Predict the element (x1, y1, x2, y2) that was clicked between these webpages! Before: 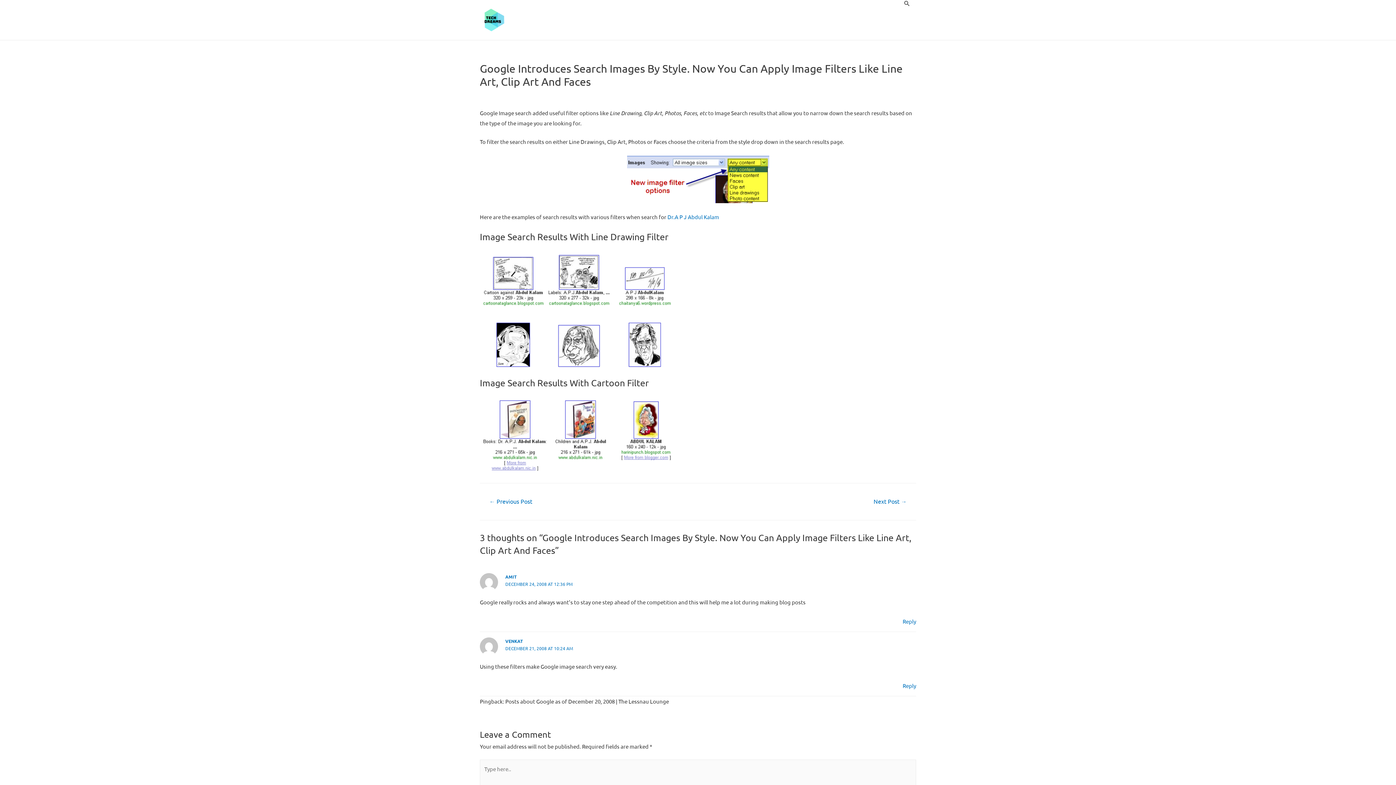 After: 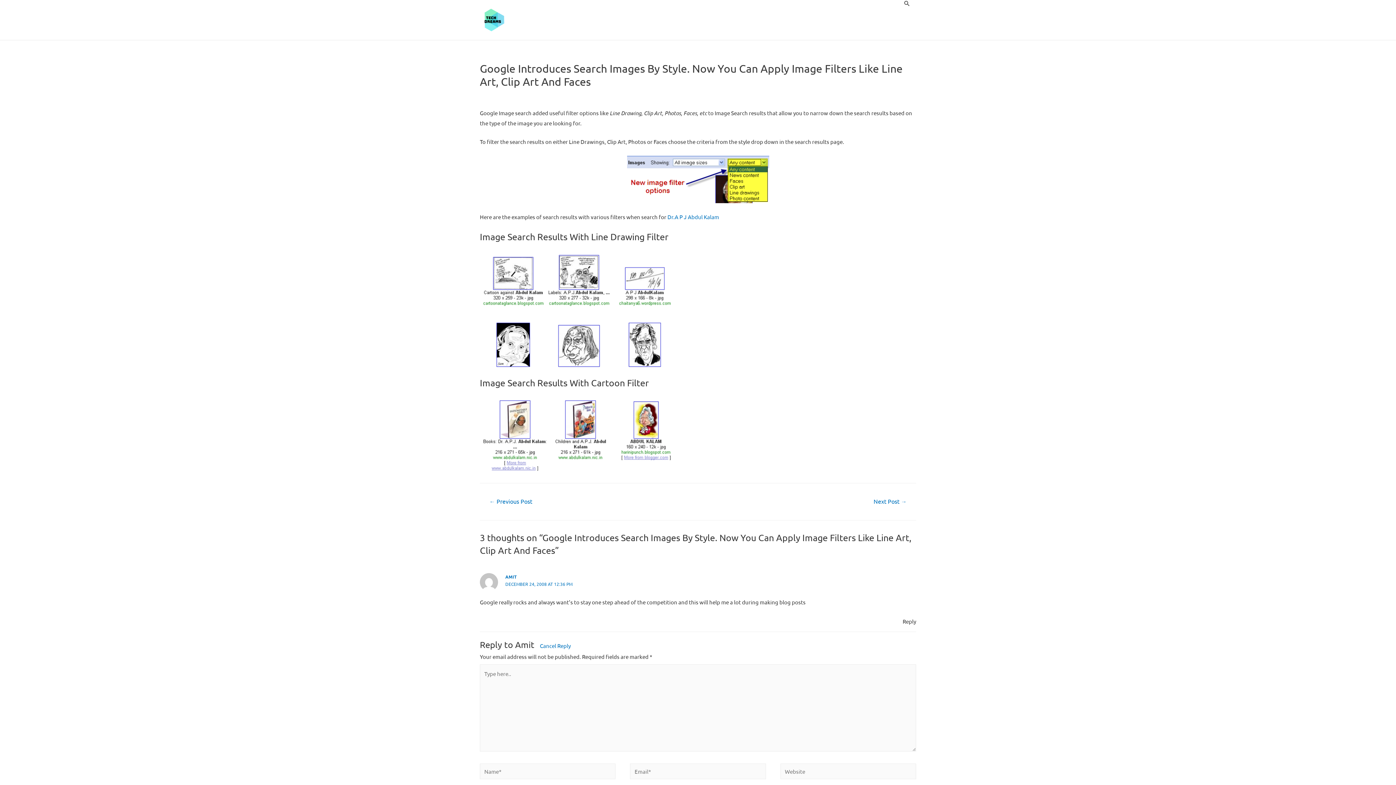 Action: label: Reply to Amit bbox: (902, 618, 916, 625)